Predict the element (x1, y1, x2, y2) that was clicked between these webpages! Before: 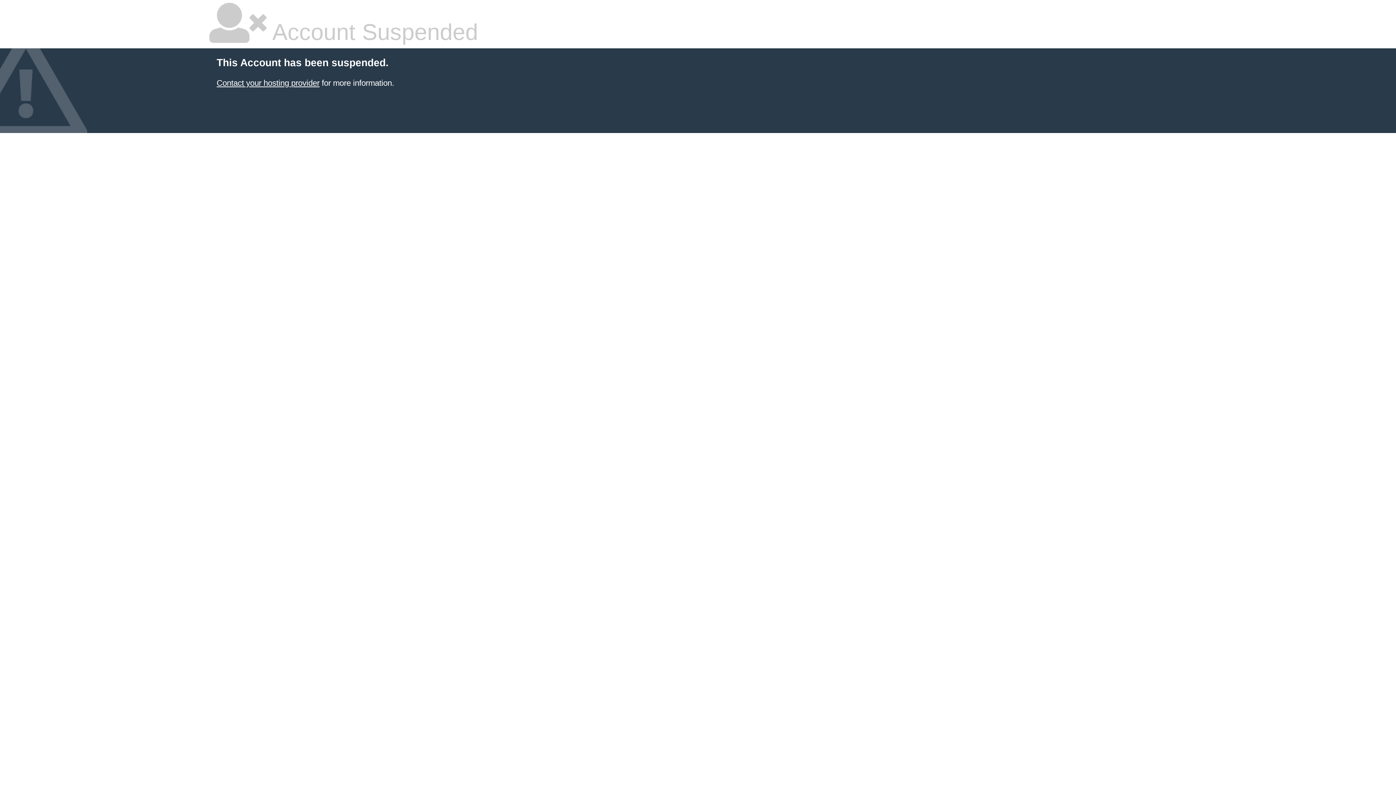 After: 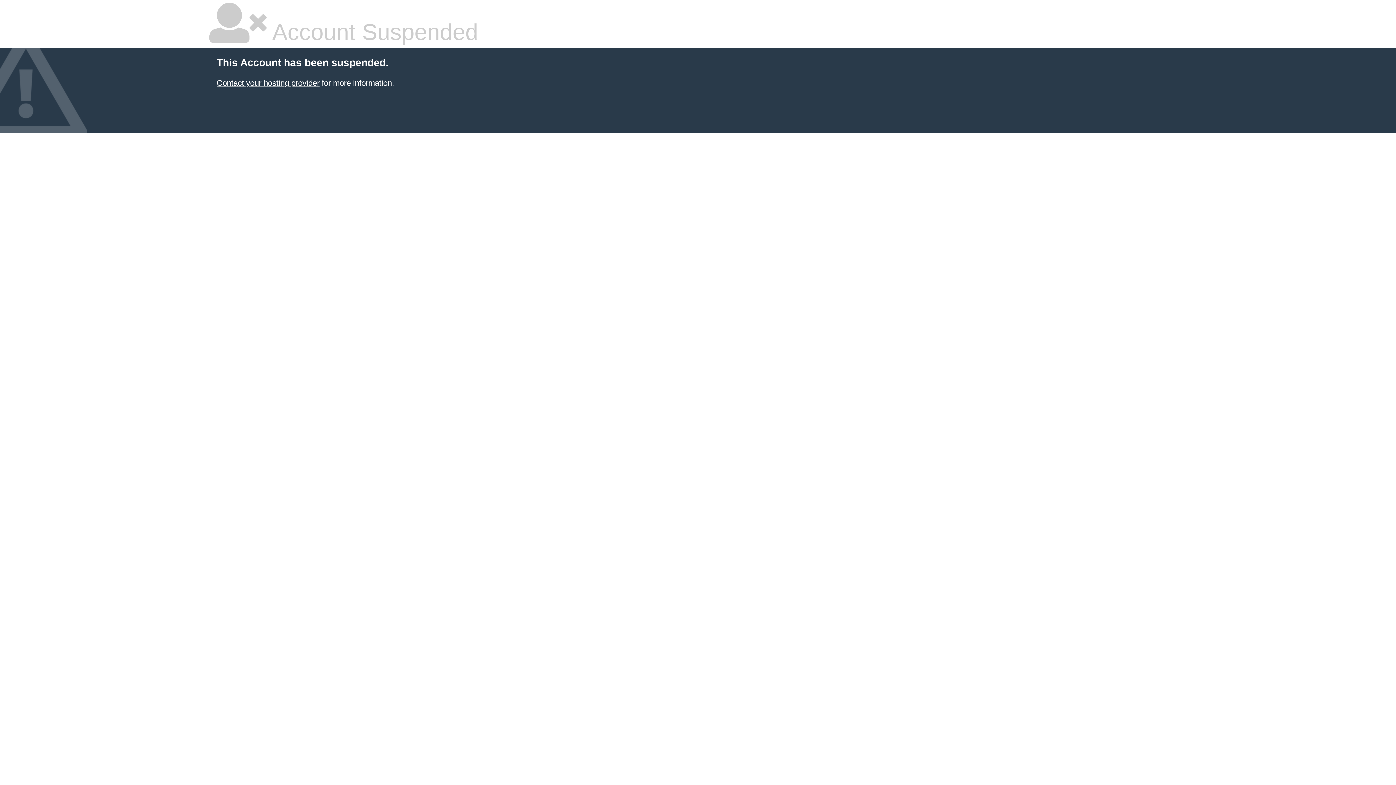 Action: bbox: (216, 78, 319, 87) label: Contact your hosting provider